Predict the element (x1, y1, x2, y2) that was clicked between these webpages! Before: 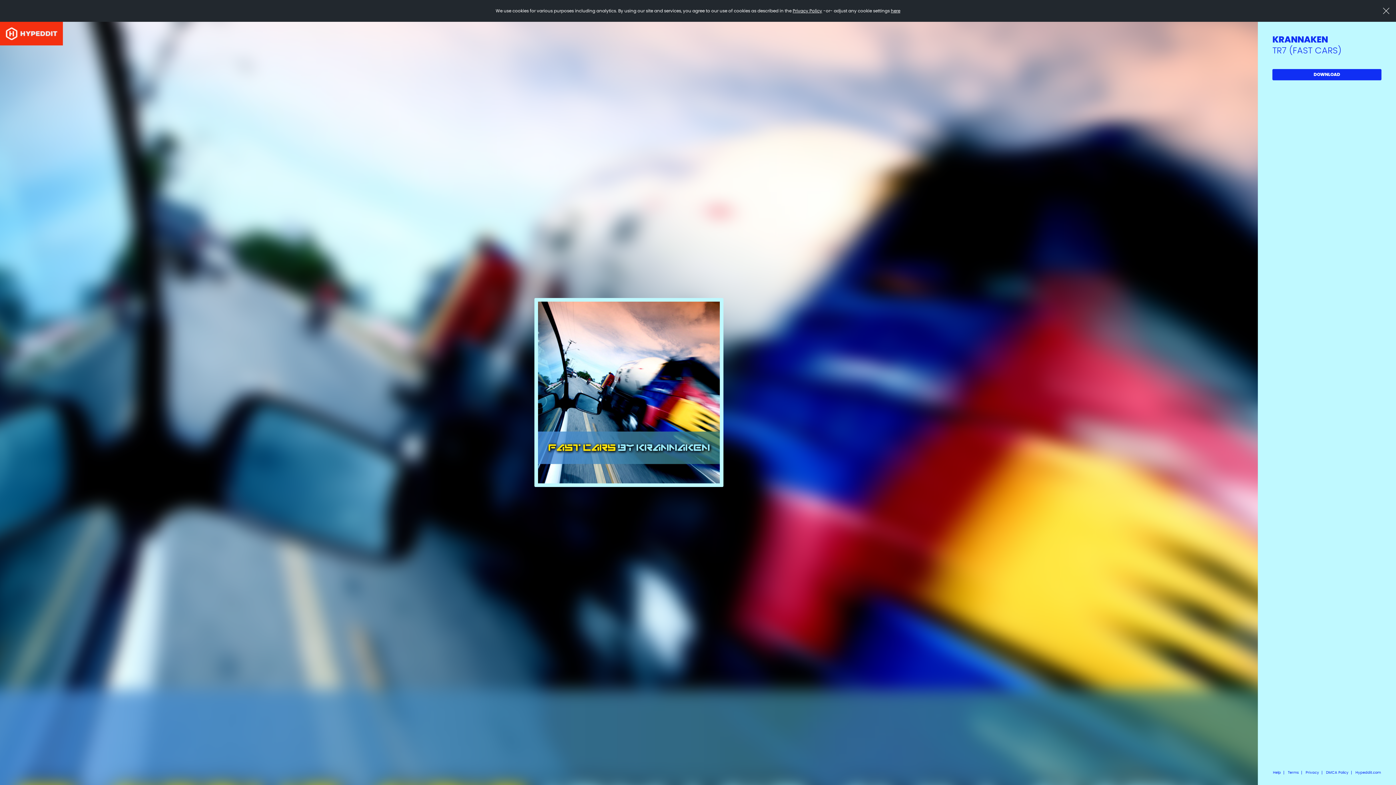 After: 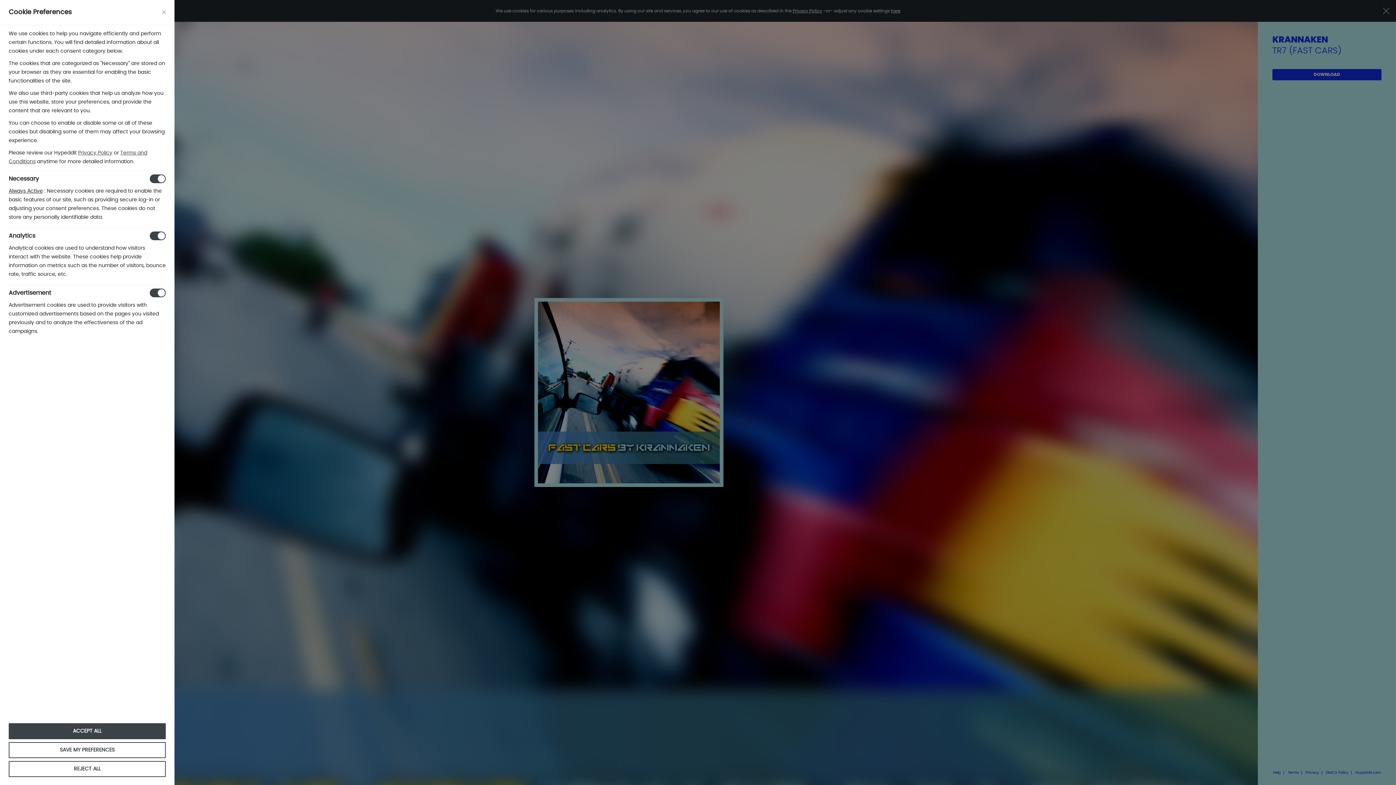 Action: bbox: (891, 8, 900, 13) label: here